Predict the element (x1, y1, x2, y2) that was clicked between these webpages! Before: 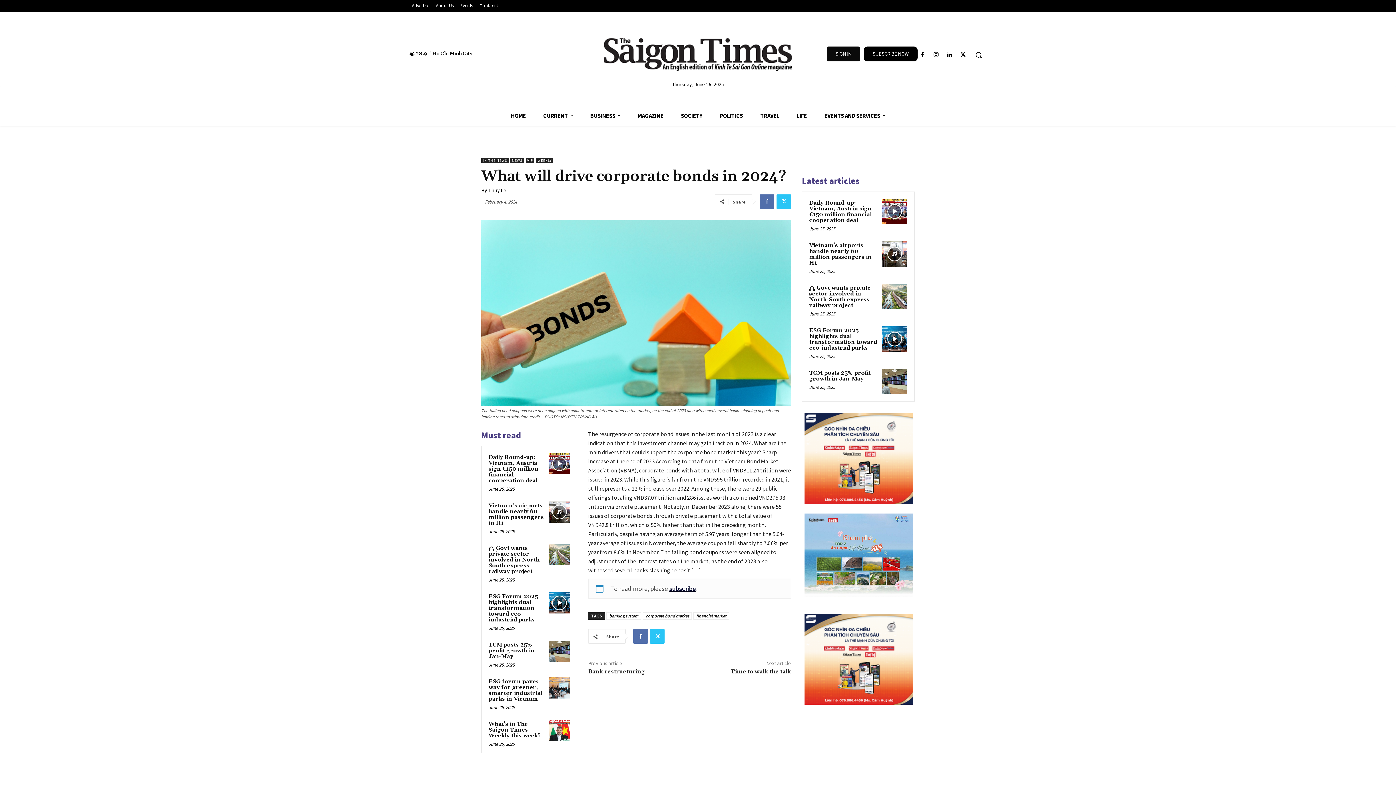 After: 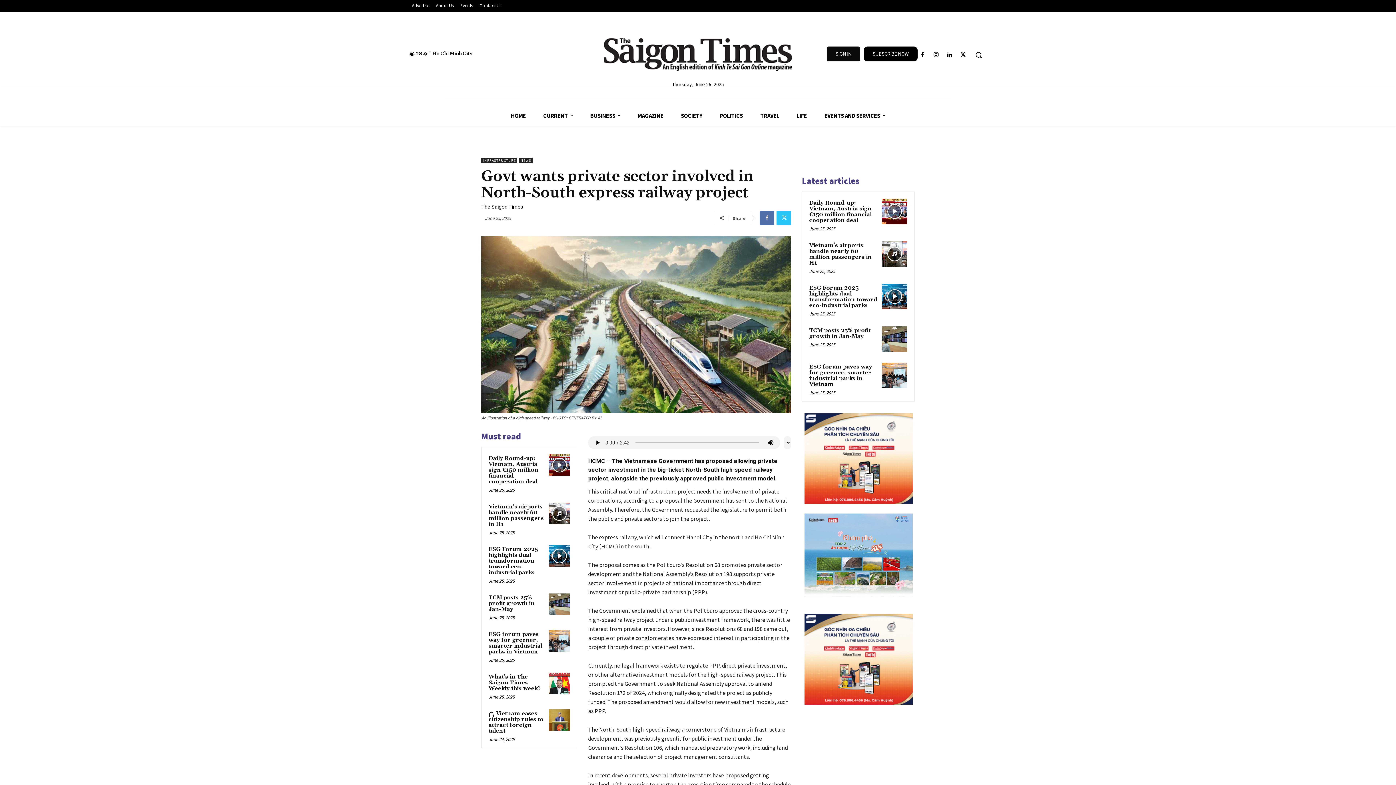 Action: bbox: (809, 284, 870, 309) label: Govt wants private sector involved in North-South express railway project